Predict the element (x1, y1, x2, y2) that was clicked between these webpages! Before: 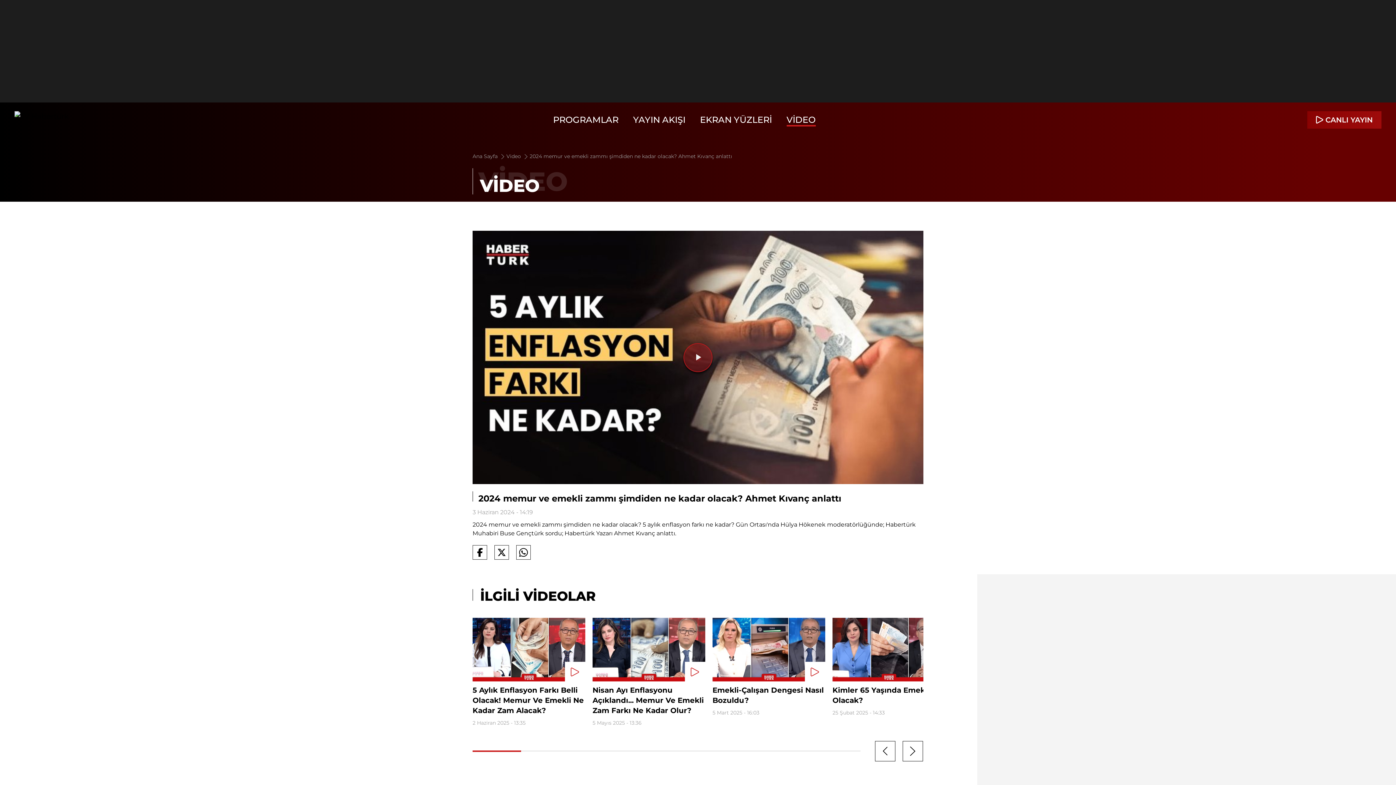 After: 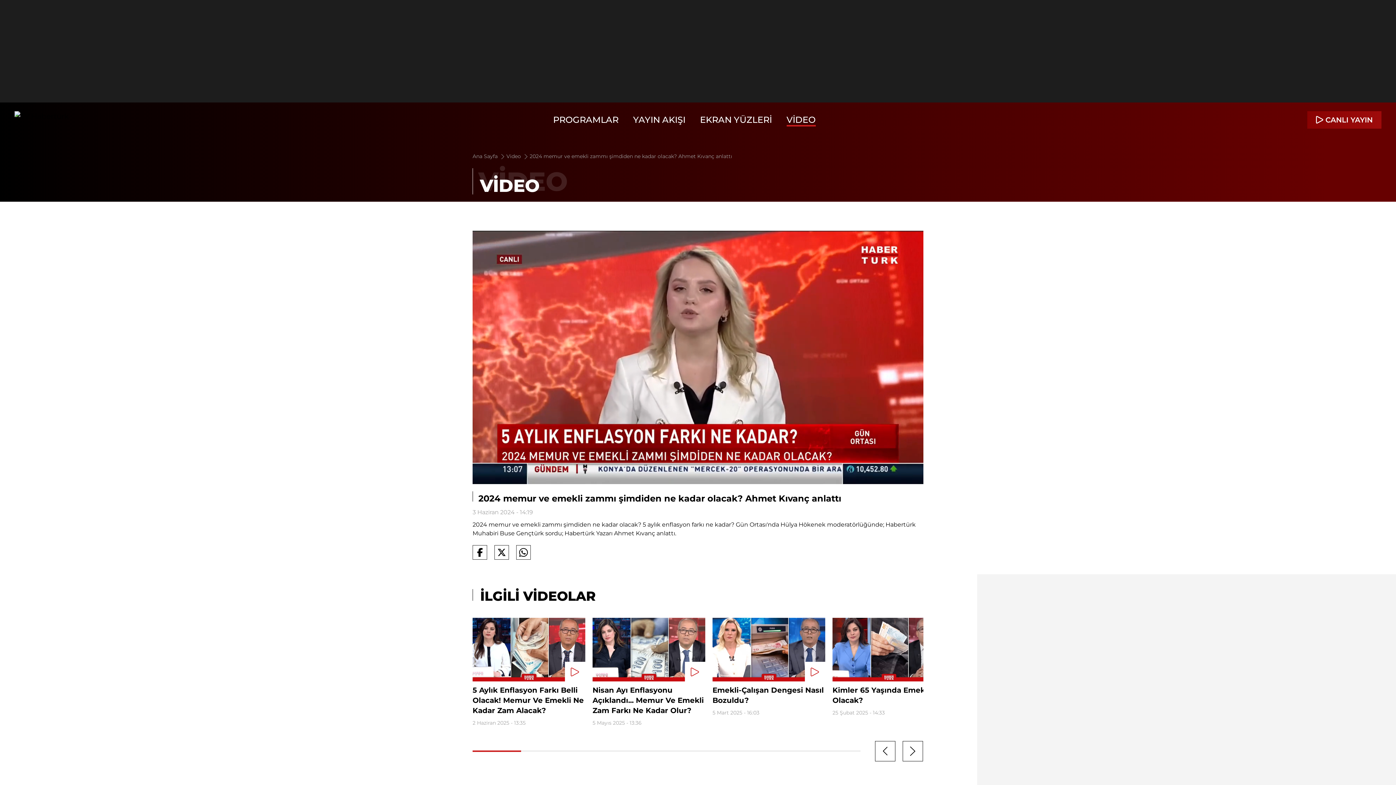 Action: bbox: (683, 343, 712, 372) label: Videoyu Oynat